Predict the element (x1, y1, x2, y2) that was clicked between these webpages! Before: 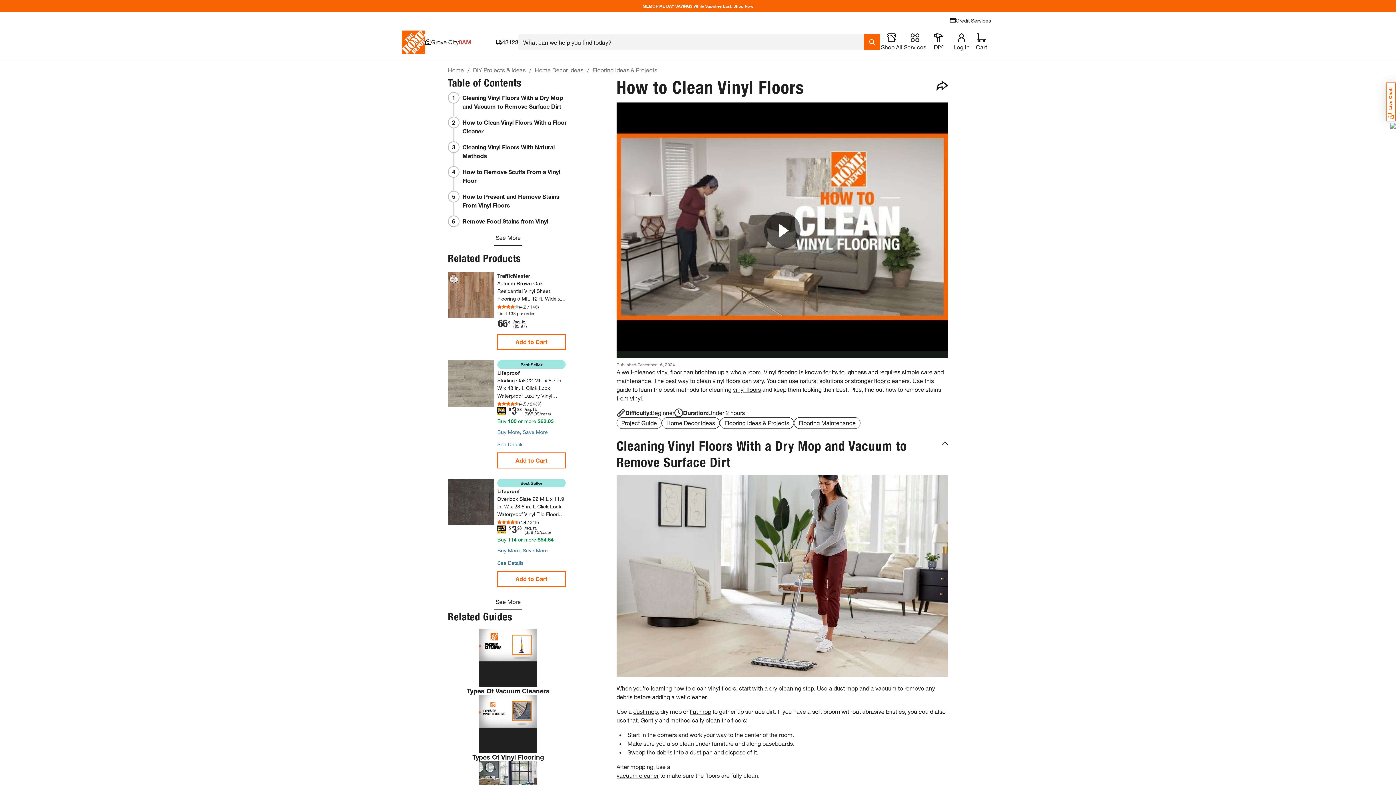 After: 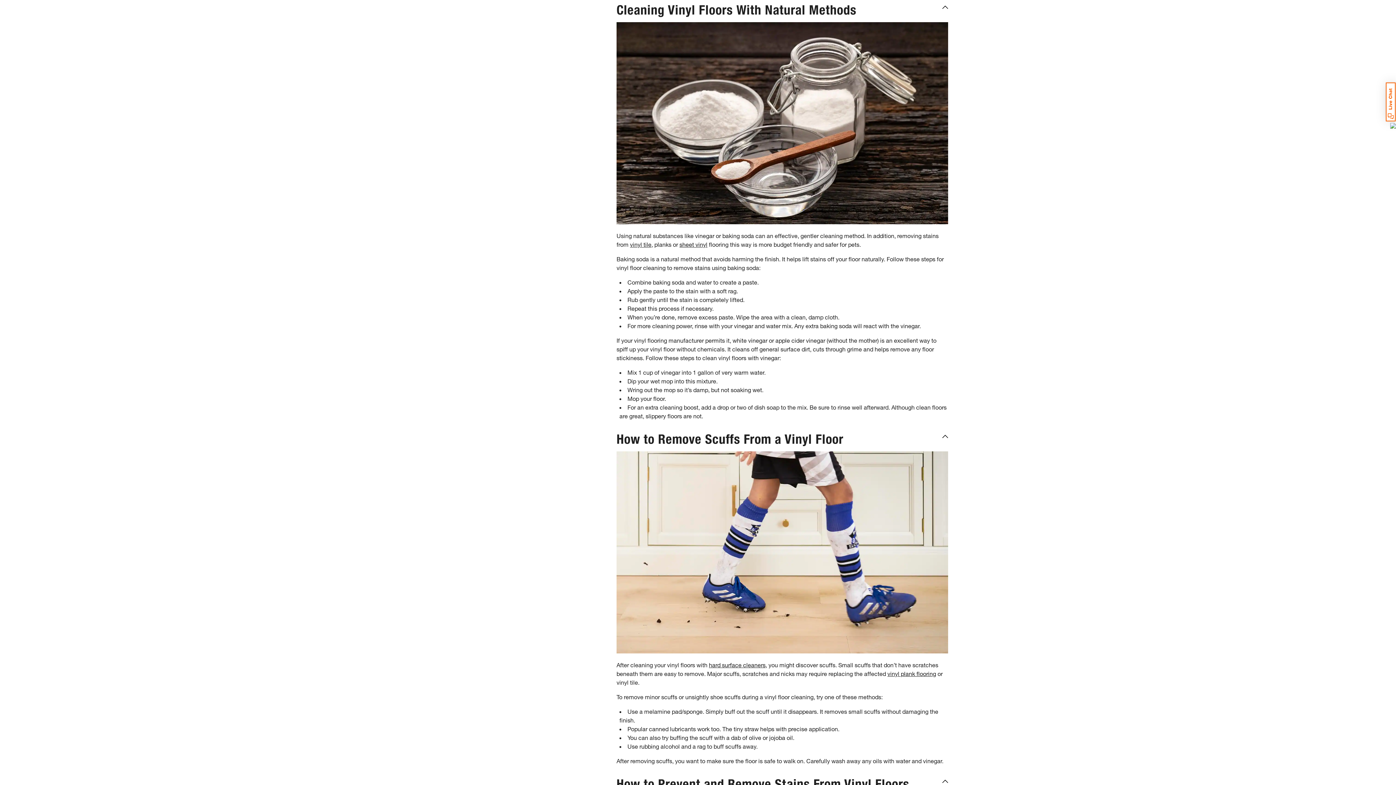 Action: label: Cleaning Vinyl Floors With Natural Methods bbox: (448, 141, 459, 153)